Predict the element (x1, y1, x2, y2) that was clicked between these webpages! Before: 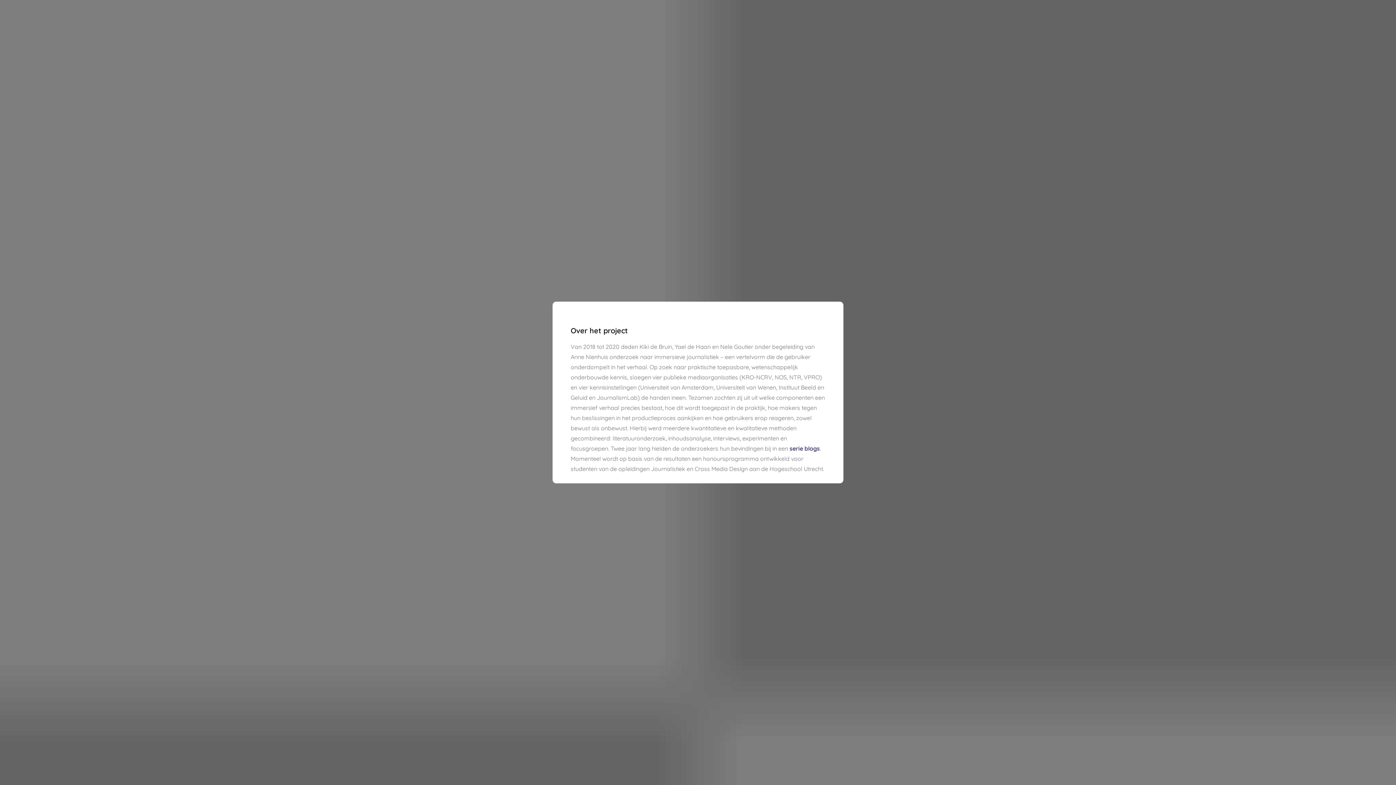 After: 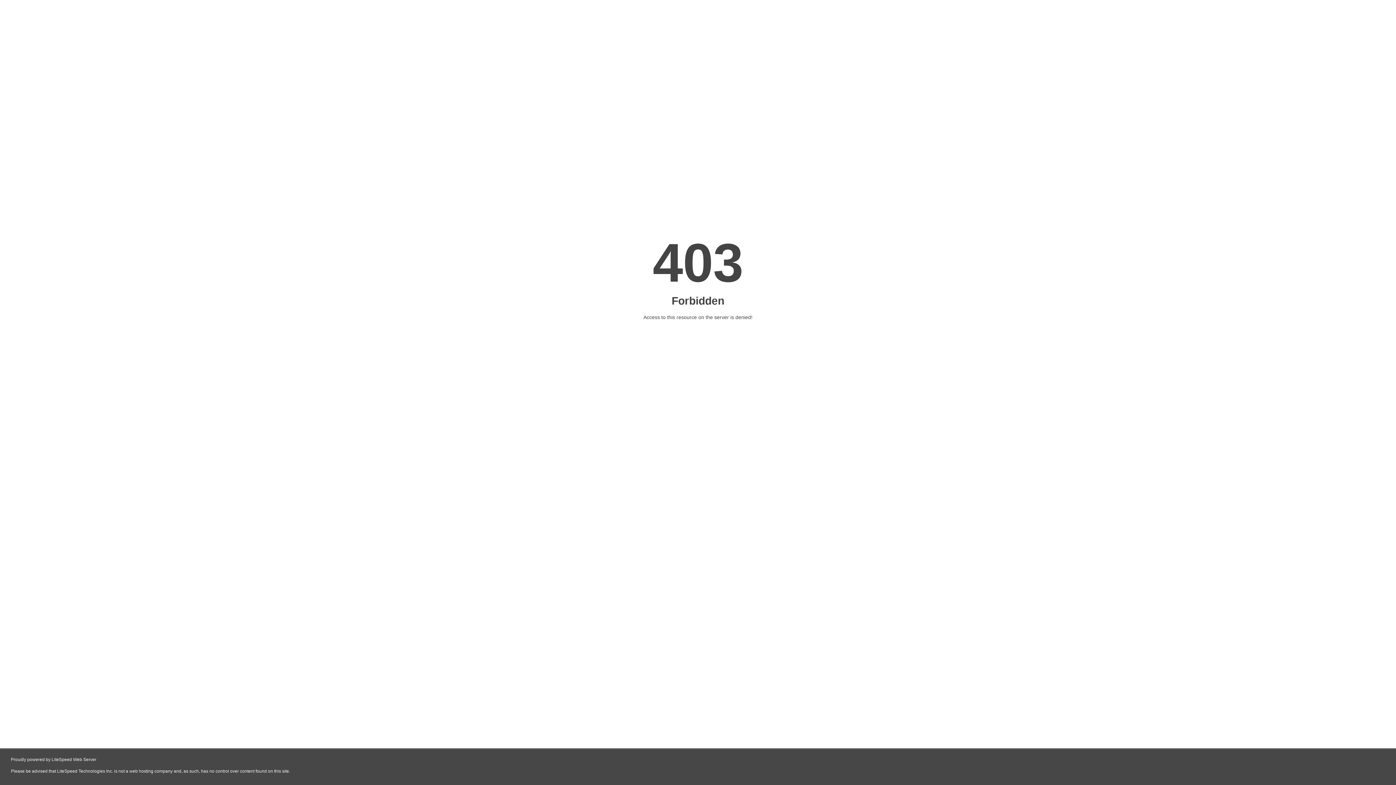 Action: label: serie blogs bbox: (789, 445, 820, 452)